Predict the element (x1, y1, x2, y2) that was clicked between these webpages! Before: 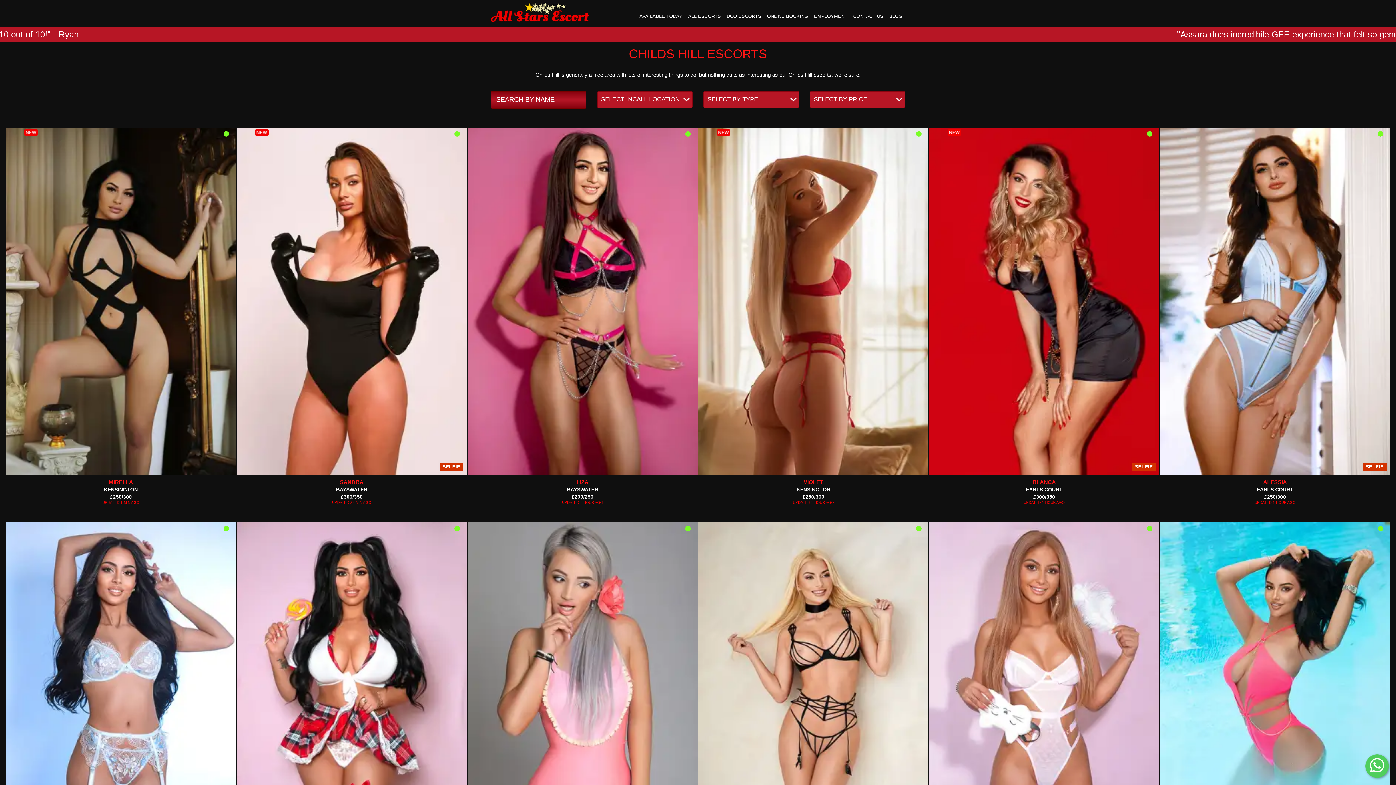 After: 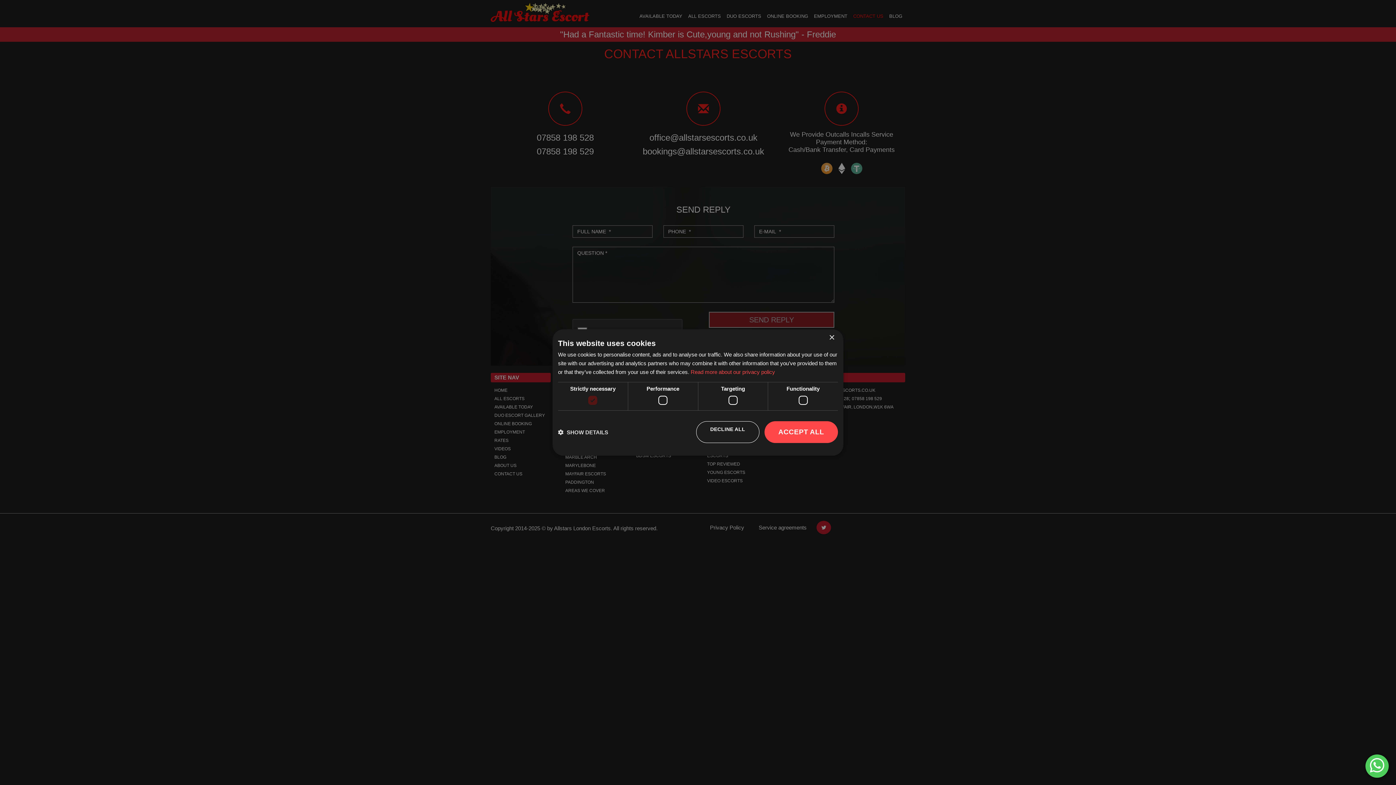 Action: bbox: (850, 1, 886, 27) label: CONTACT US